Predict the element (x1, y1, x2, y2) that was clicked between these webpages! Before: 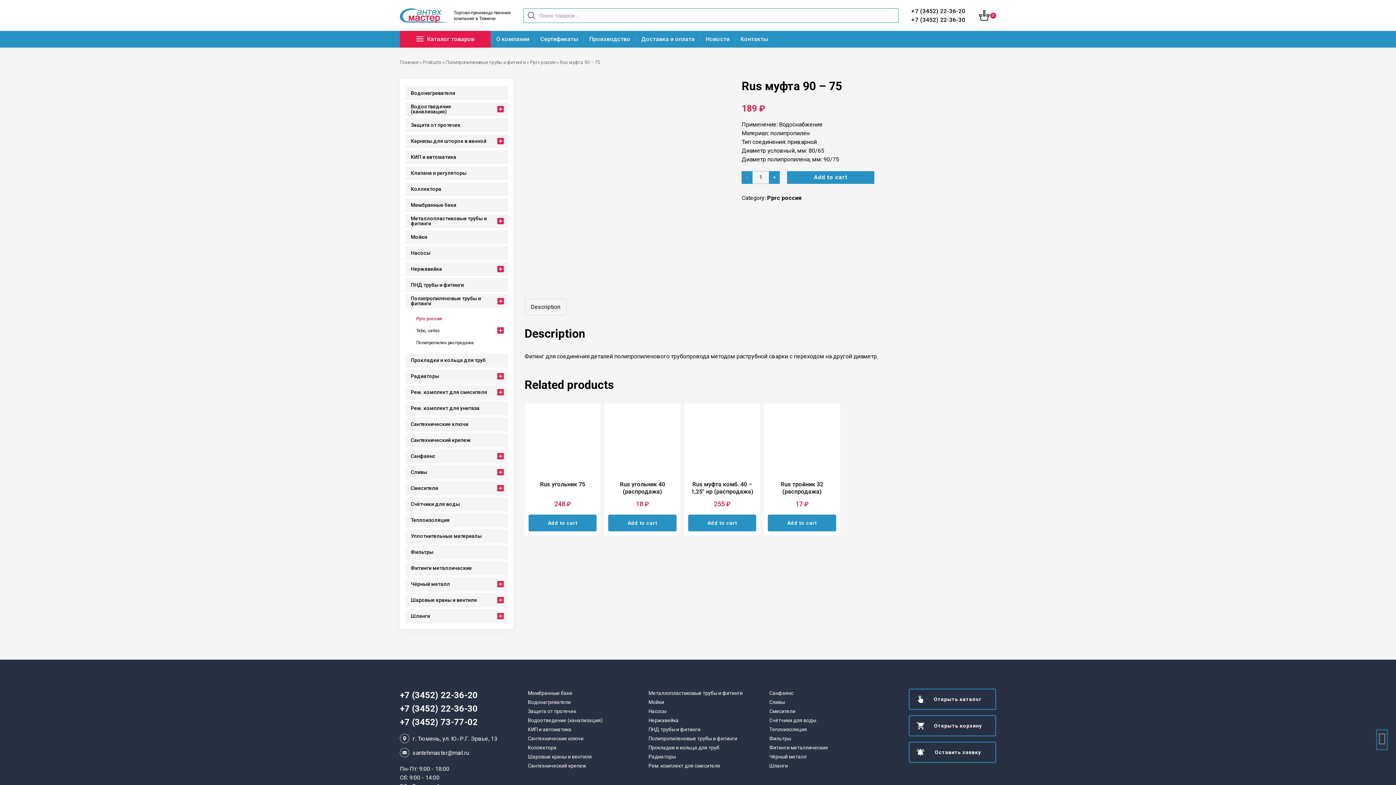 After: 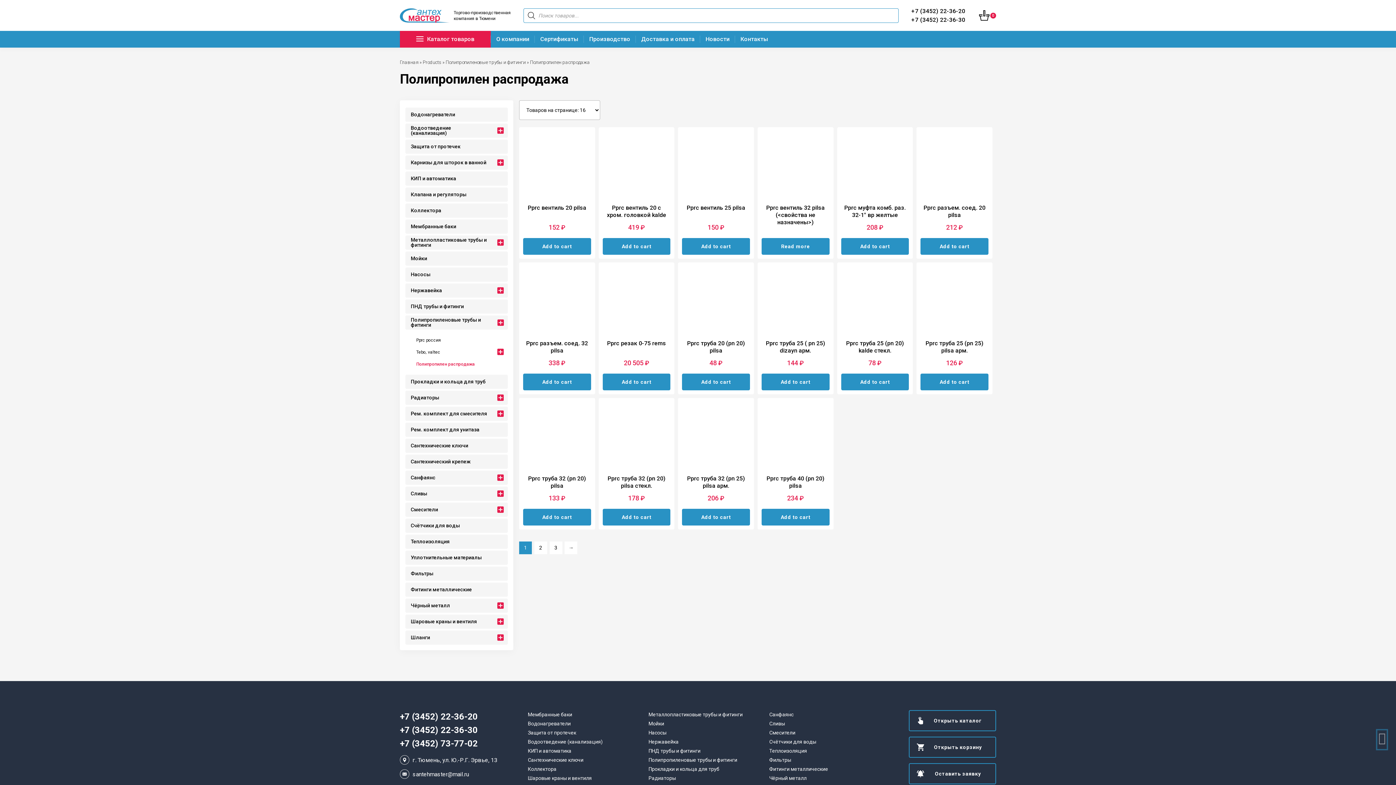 Action: bbox: (405, 337, 508, 347) label: Полипропилен распродажа